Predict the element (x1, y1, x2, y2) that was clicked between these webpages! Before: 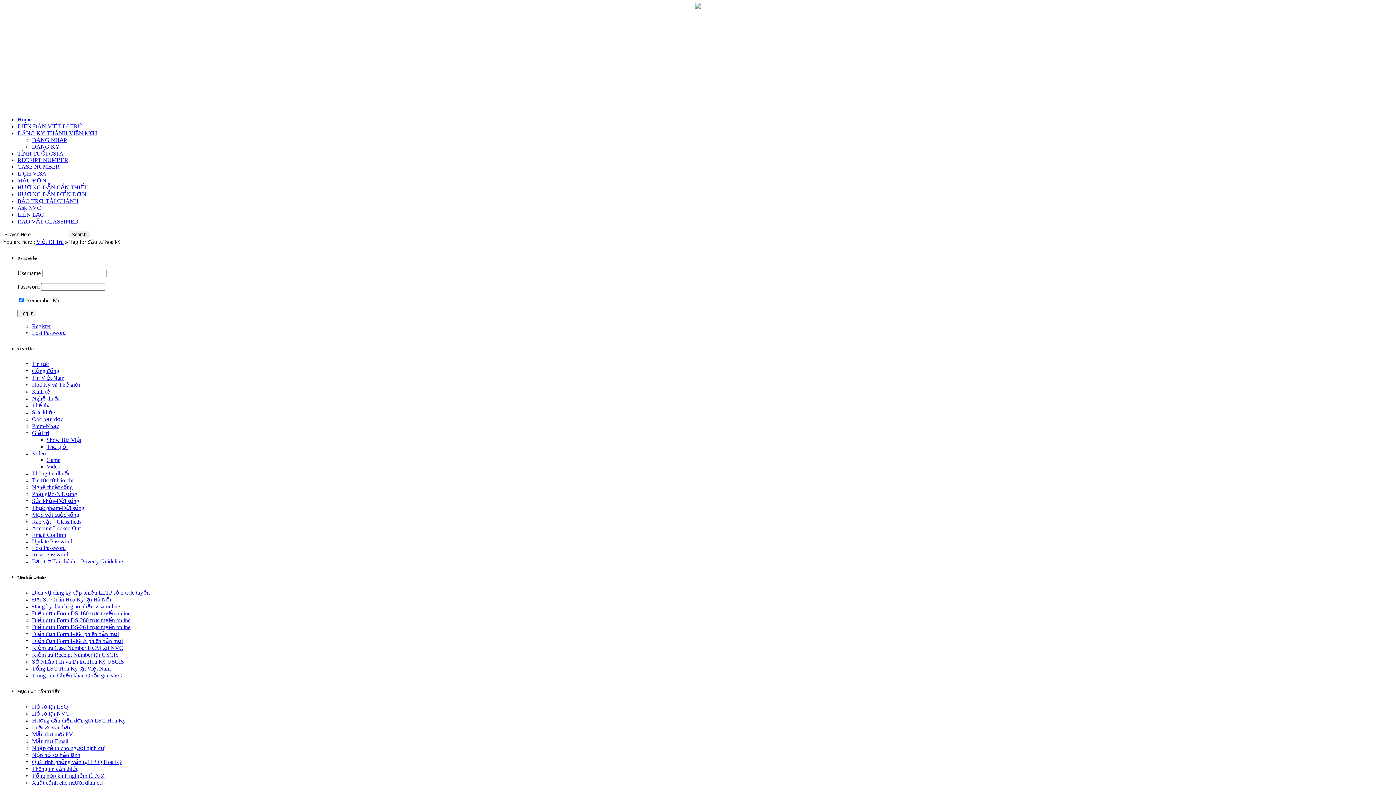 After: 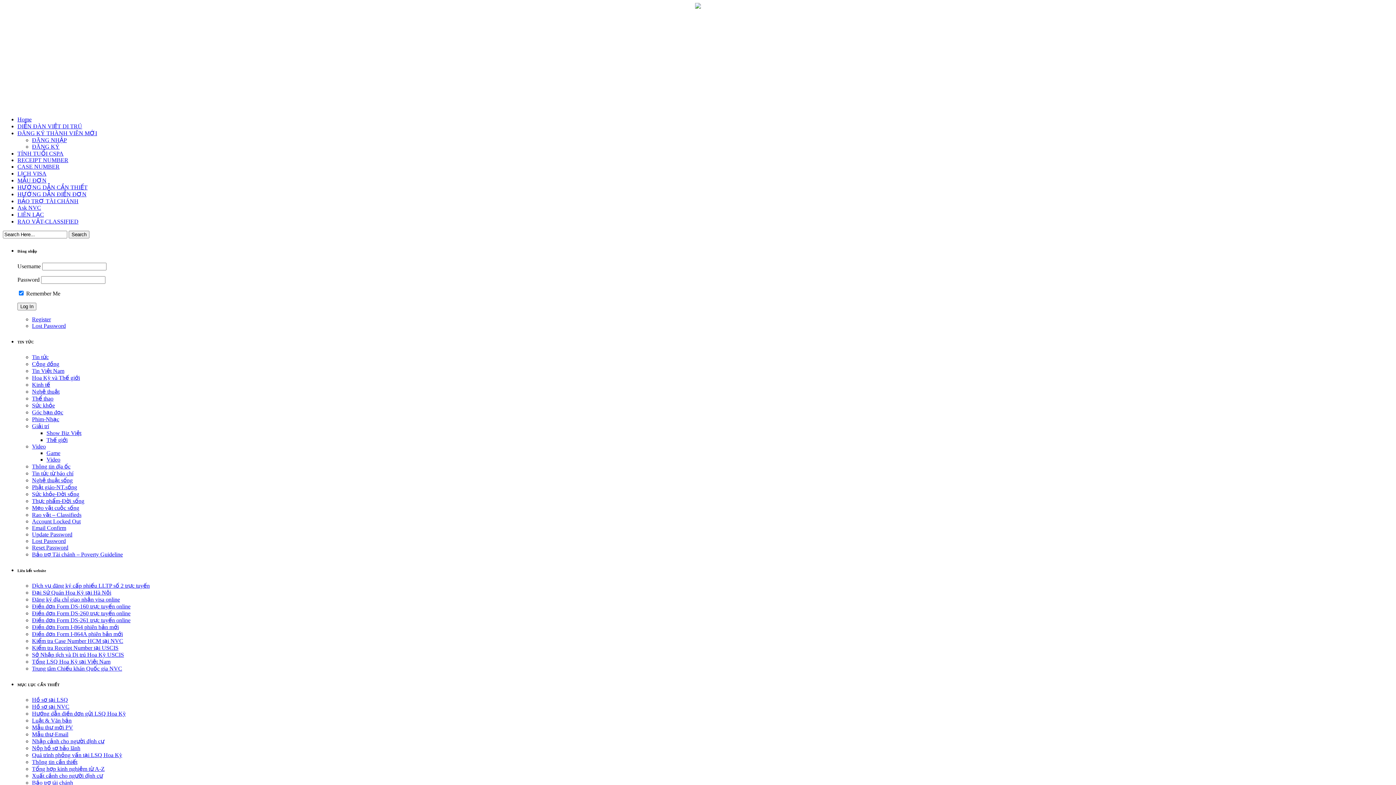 Action: bbox: (17, 170, 46, 176) label: LỊCH VISA